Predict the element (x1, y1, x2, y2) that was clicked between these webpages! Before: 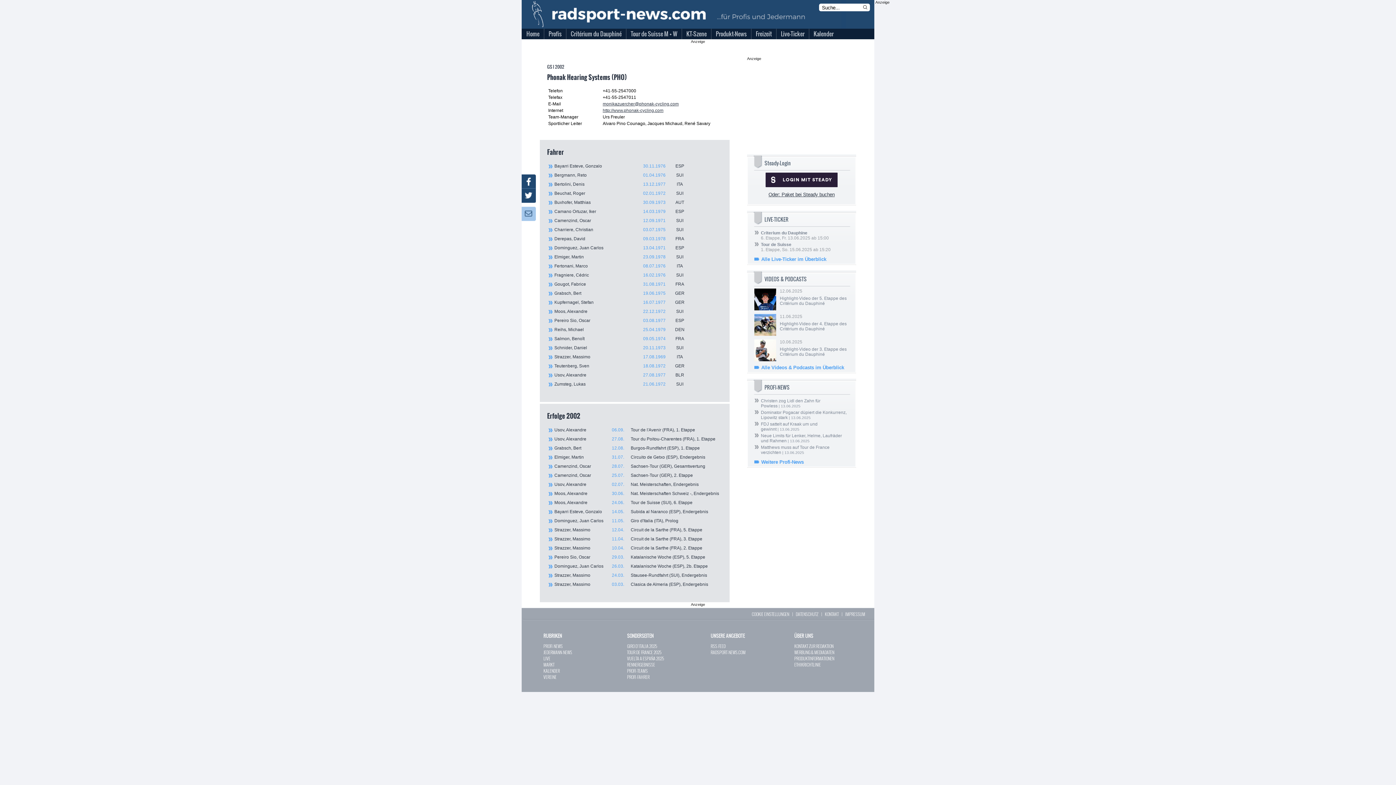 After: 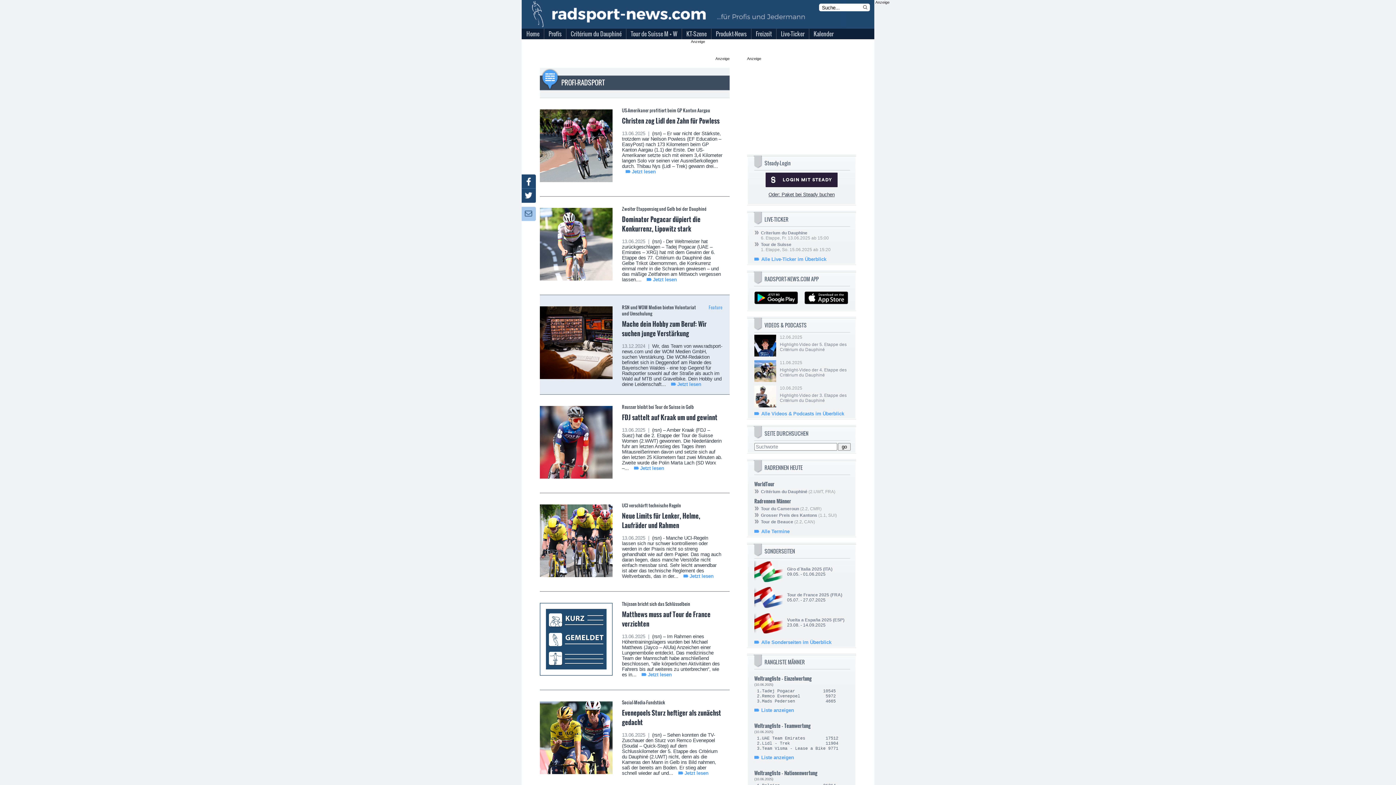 Action: bbox: (761, 459, 804, 464) label: Weitere Profi-News